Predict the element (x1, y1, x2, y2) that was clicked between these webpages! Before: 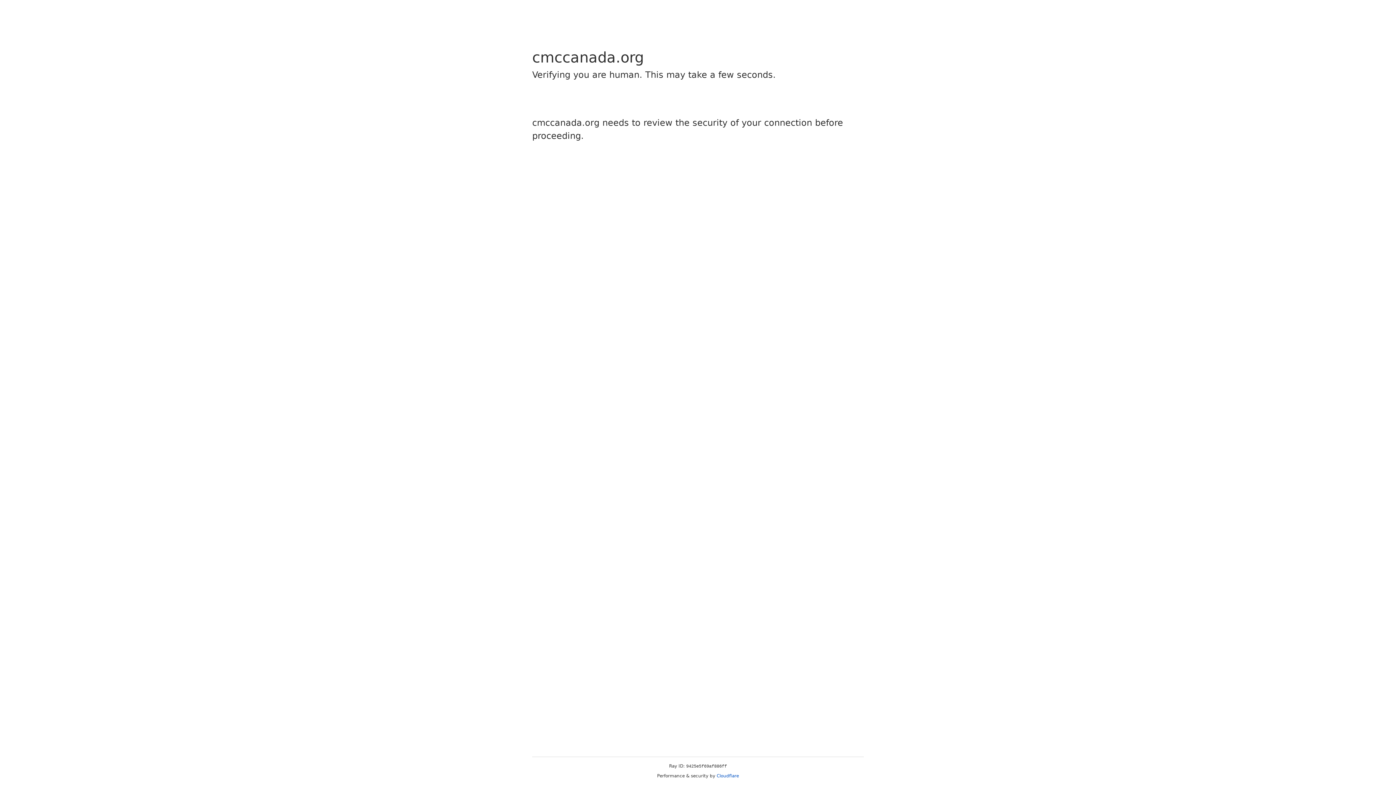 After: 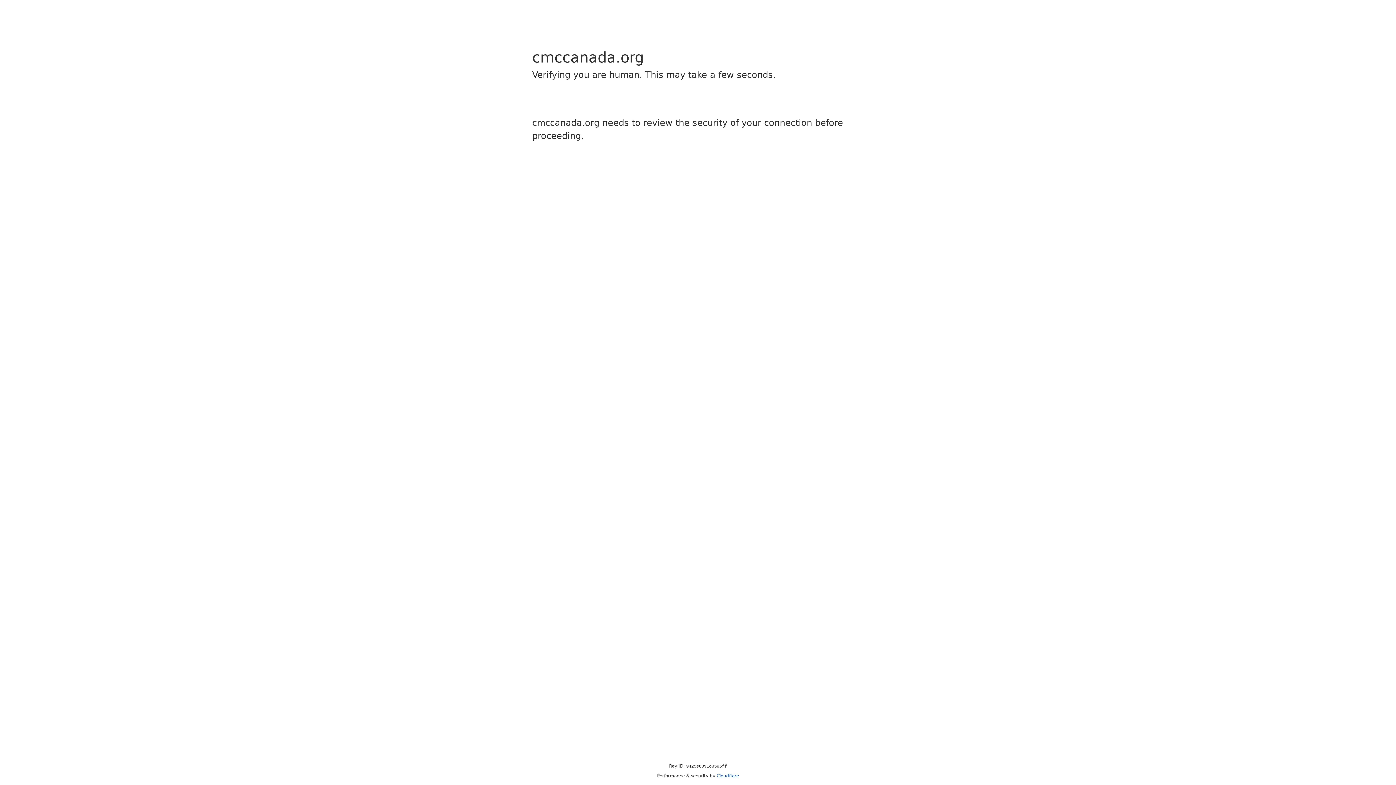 Action: bbox: (716, 773, 739, 778) label: Cloudflare